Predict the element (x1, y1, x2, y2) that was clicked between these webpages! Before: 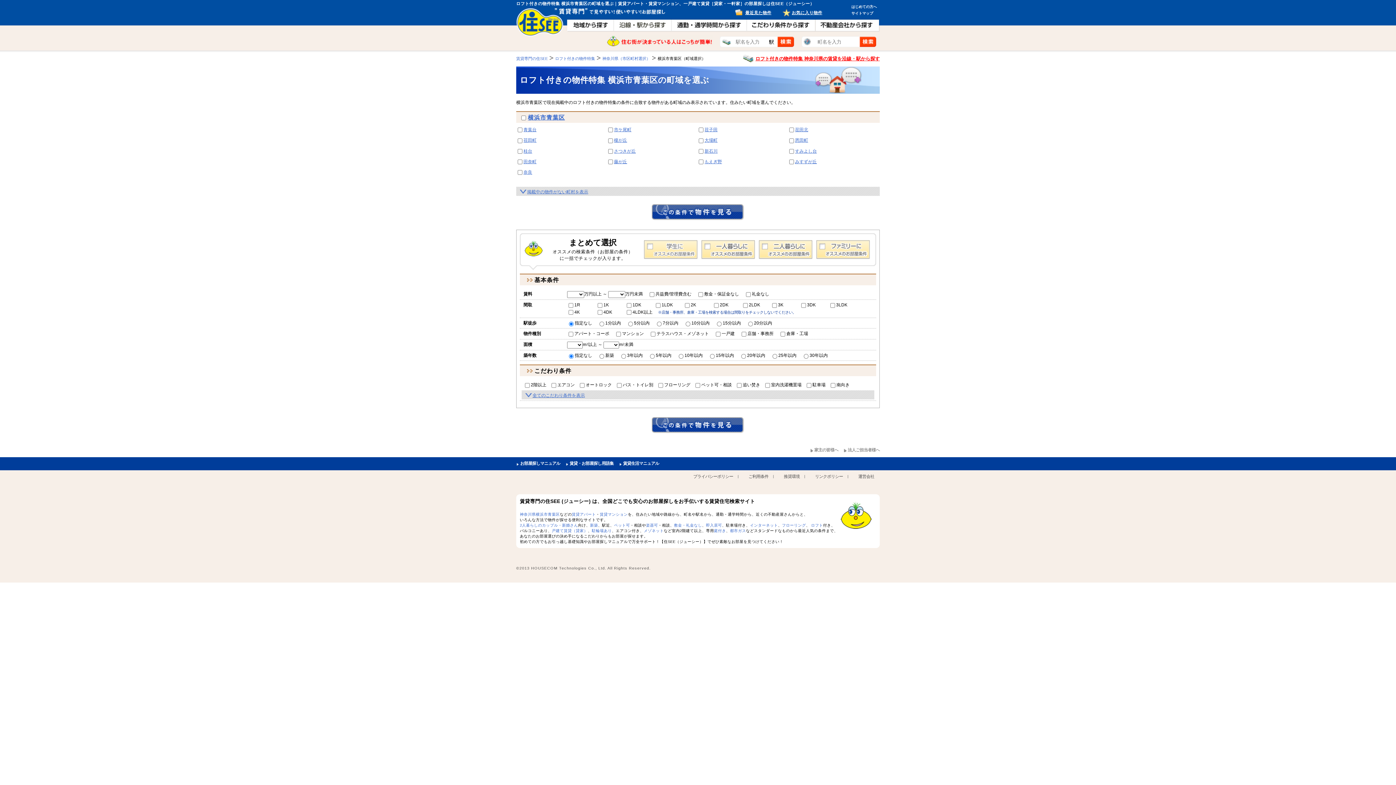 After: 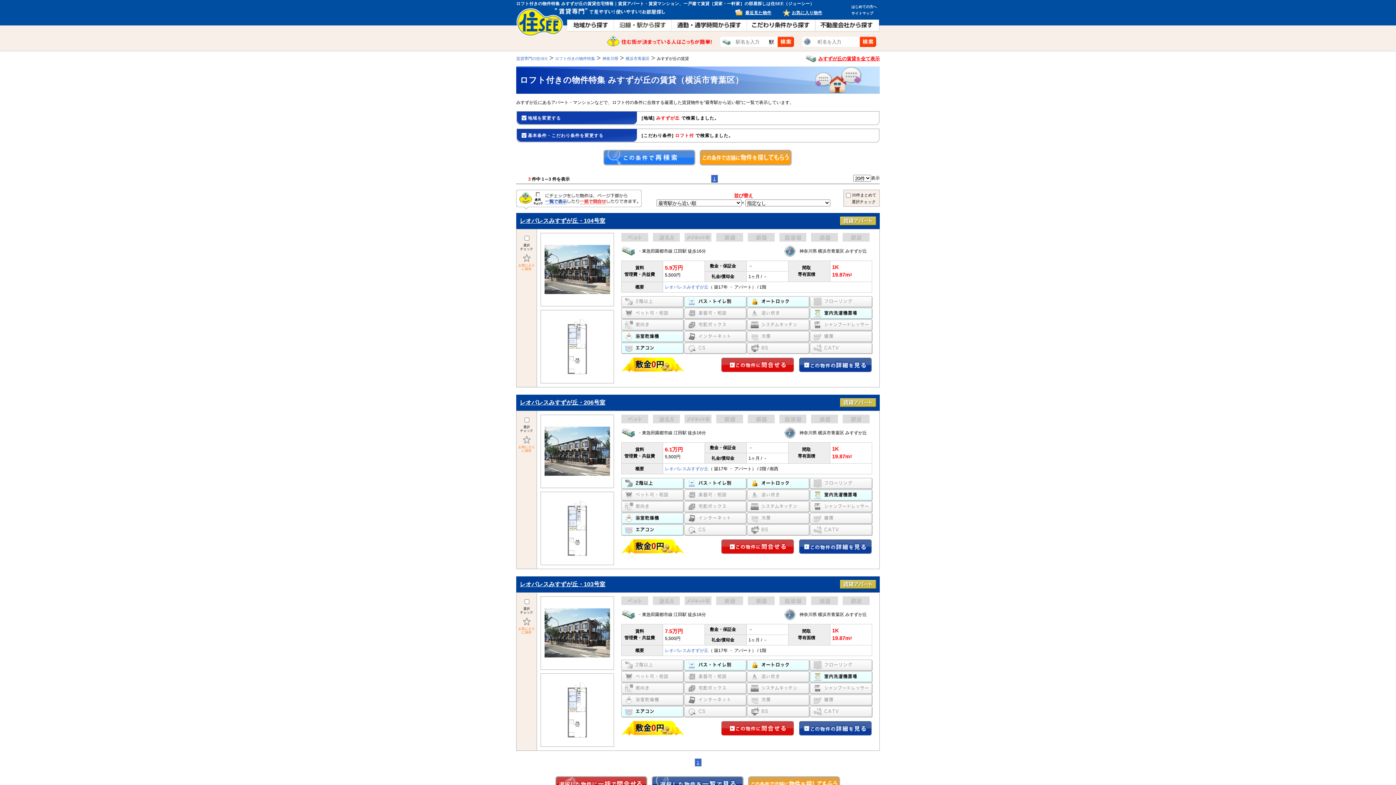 Action: label: みすずが丘 bbox: (795, 159, 817, 164)